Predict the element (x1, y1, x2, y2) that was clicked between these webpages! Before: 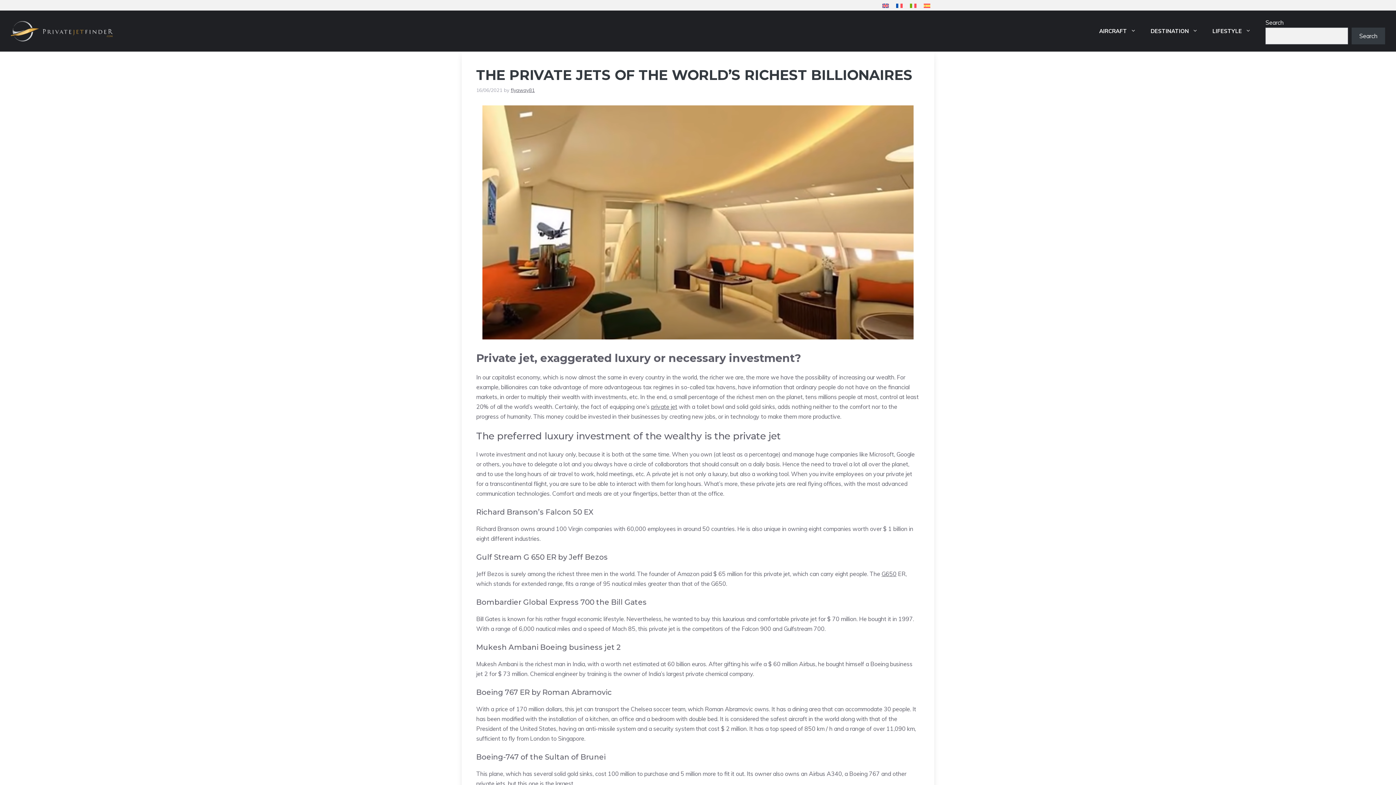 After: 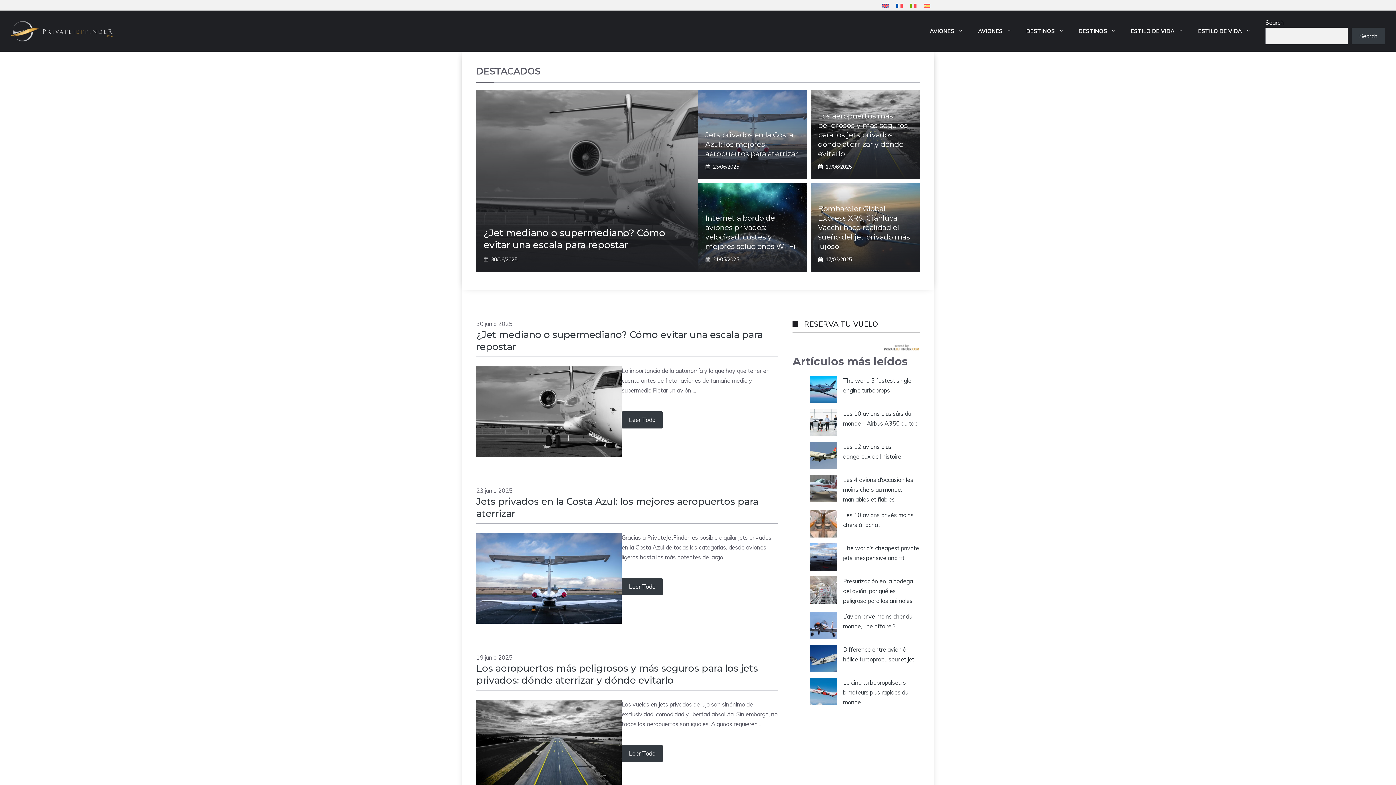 Action: bbox: (920, 1, 934, 10)